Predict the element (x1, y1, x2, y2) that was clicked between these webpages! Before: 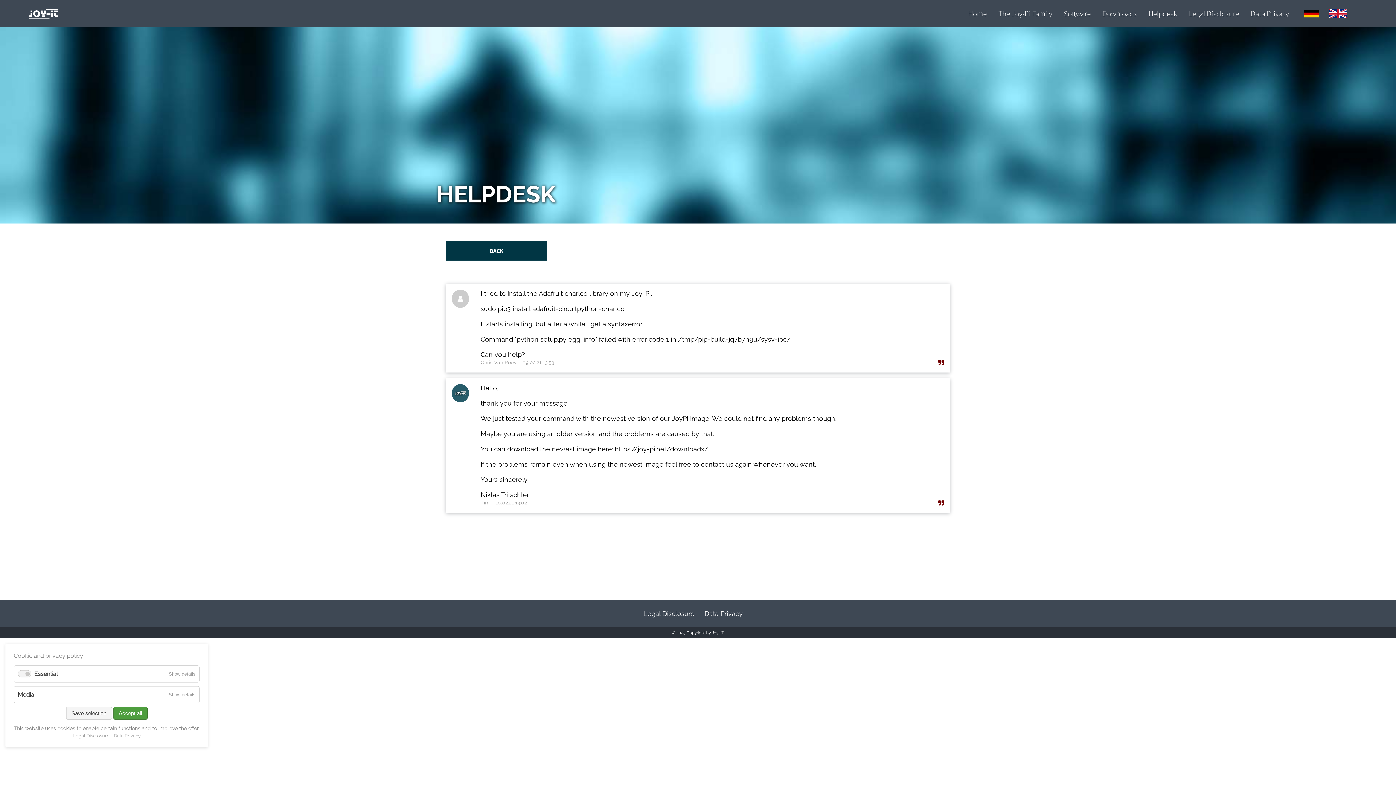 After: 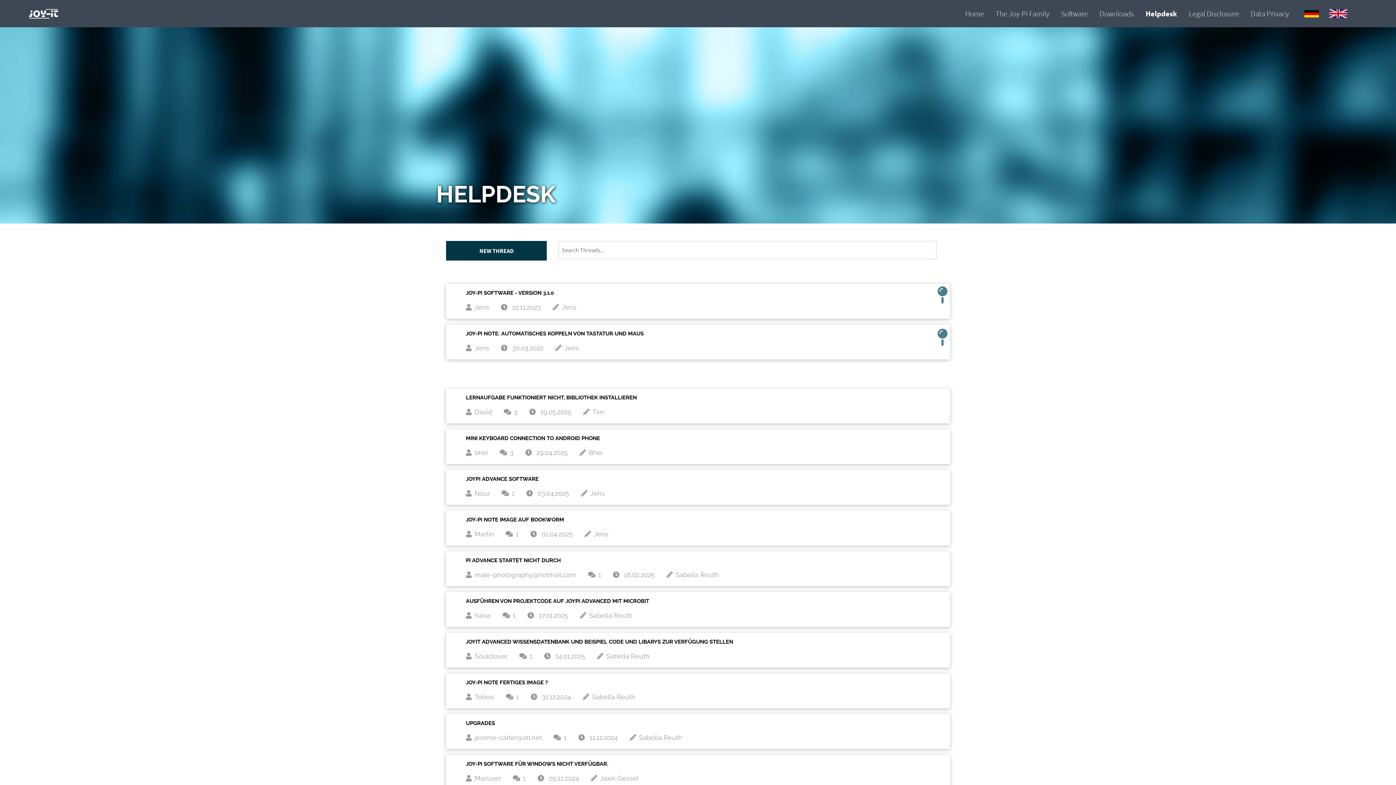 Action: bbox: (1148, 8, 1177, 18) label: Helpdesk